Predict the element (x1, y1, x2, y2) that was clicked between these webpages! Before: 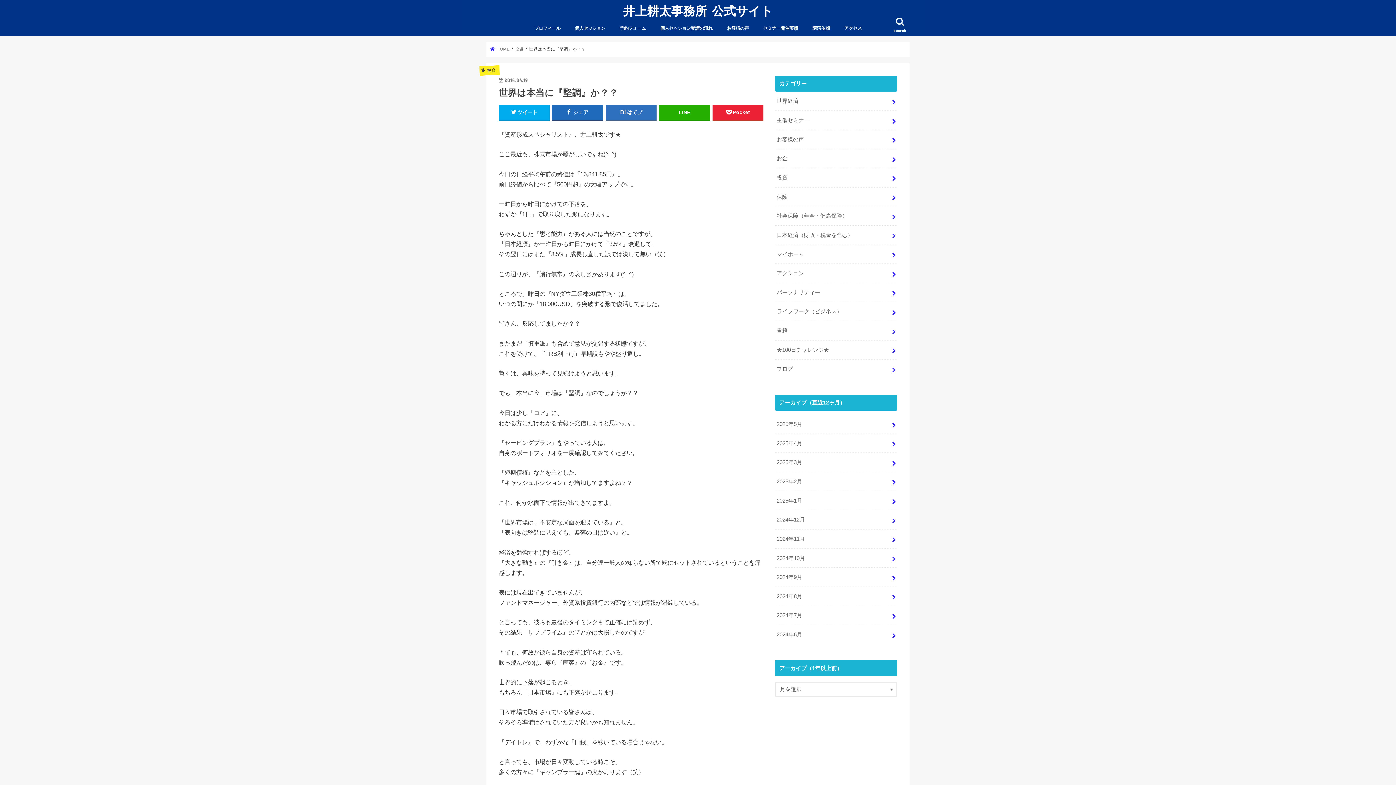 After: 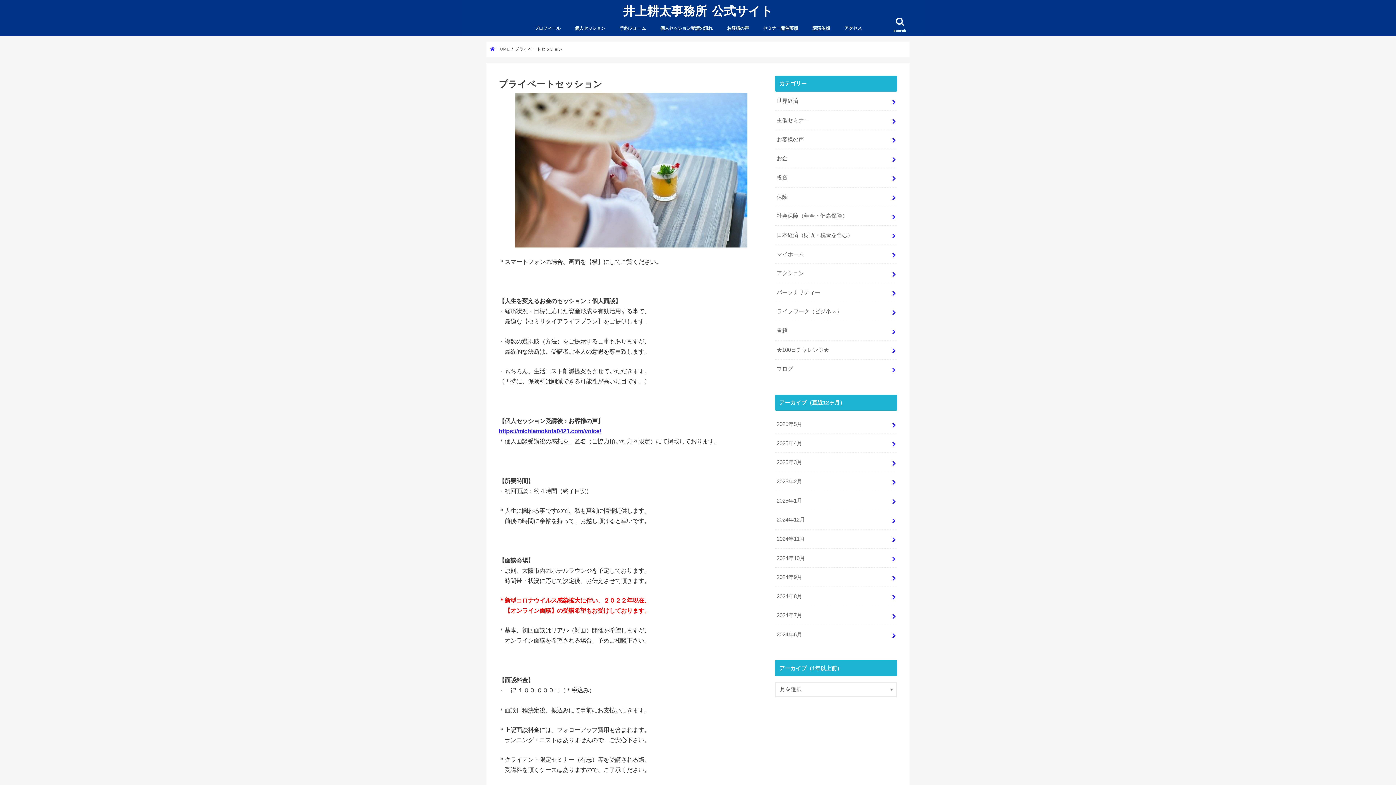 Action: bbox: (567, 19, 612, 35) label: 個人セッション